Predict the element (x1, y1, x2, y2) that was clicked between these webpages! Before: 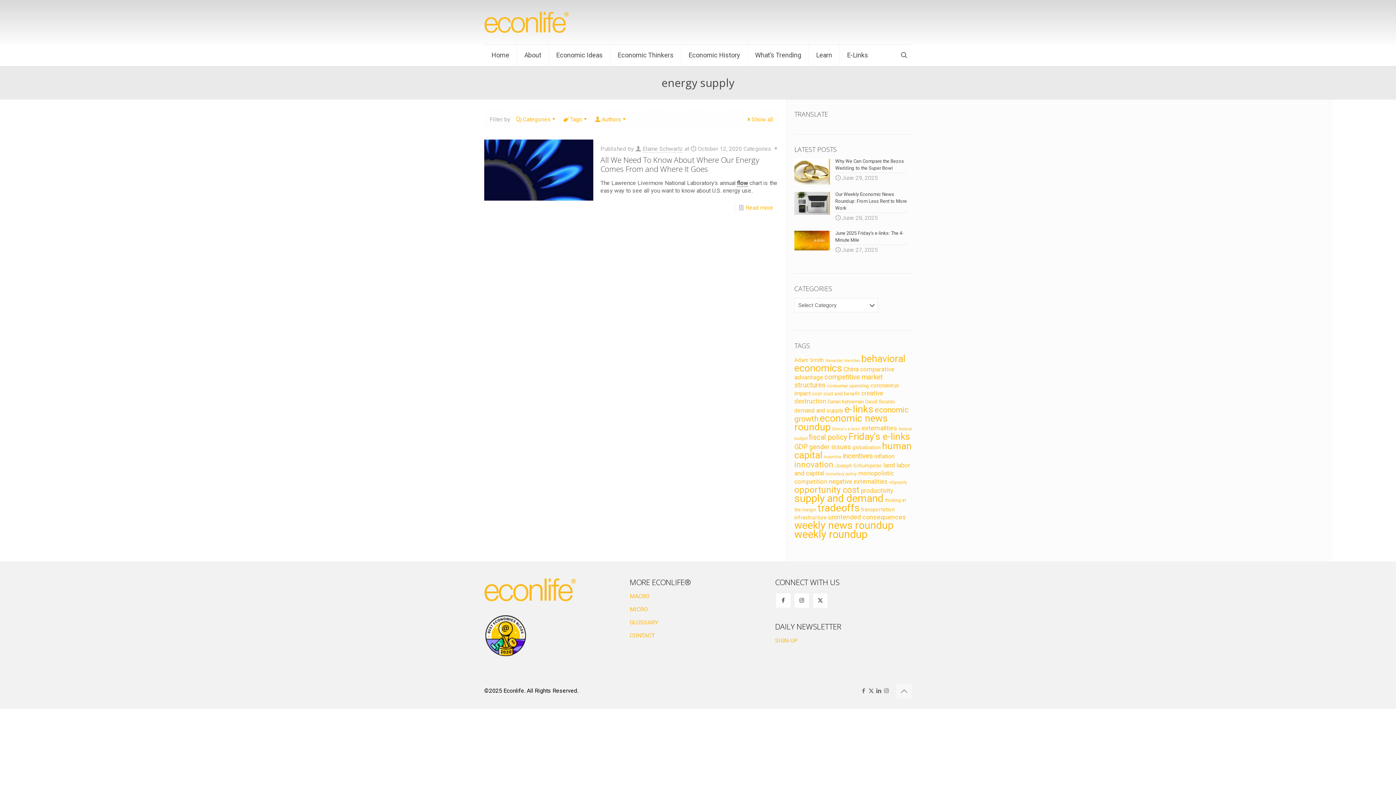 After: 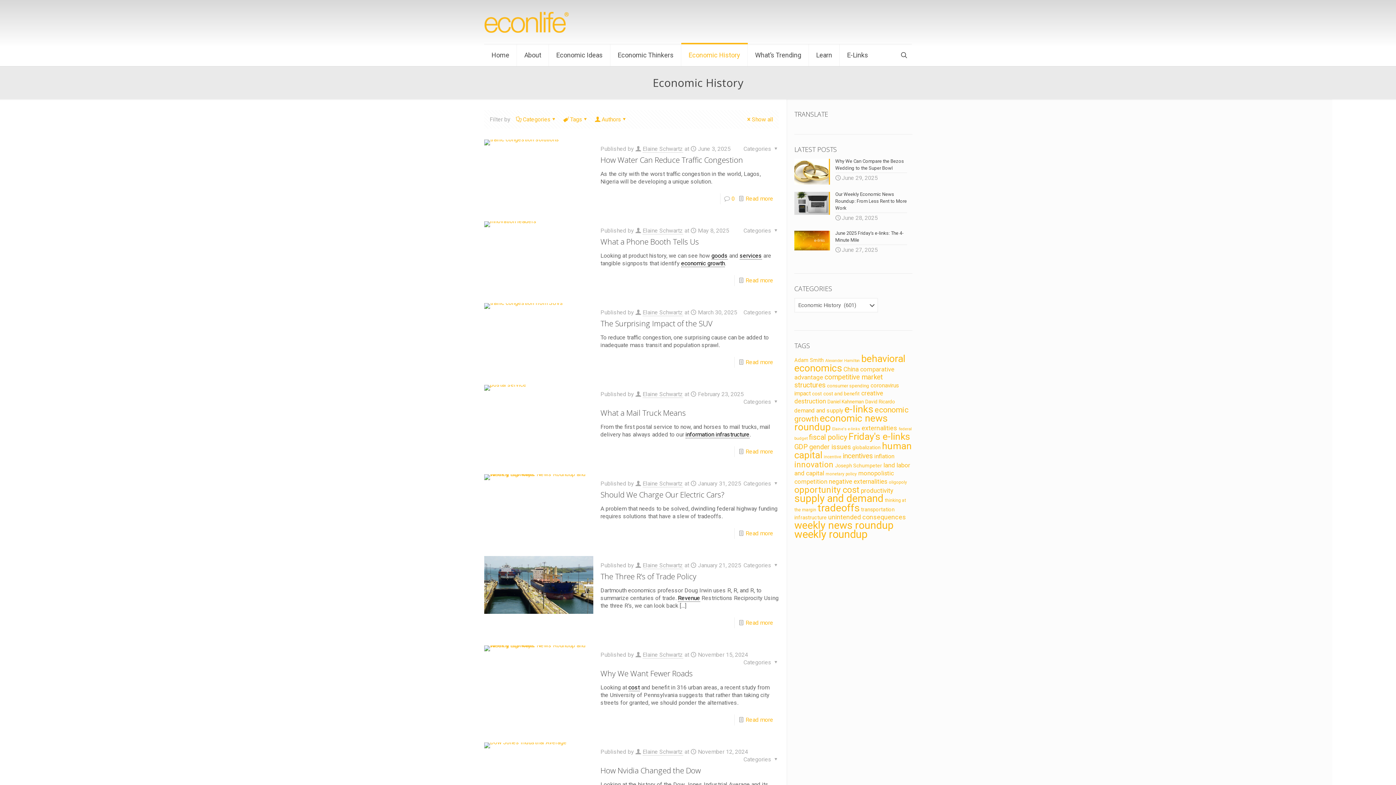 Action: bbox: (681, 44, 748, 66) label: Economic History